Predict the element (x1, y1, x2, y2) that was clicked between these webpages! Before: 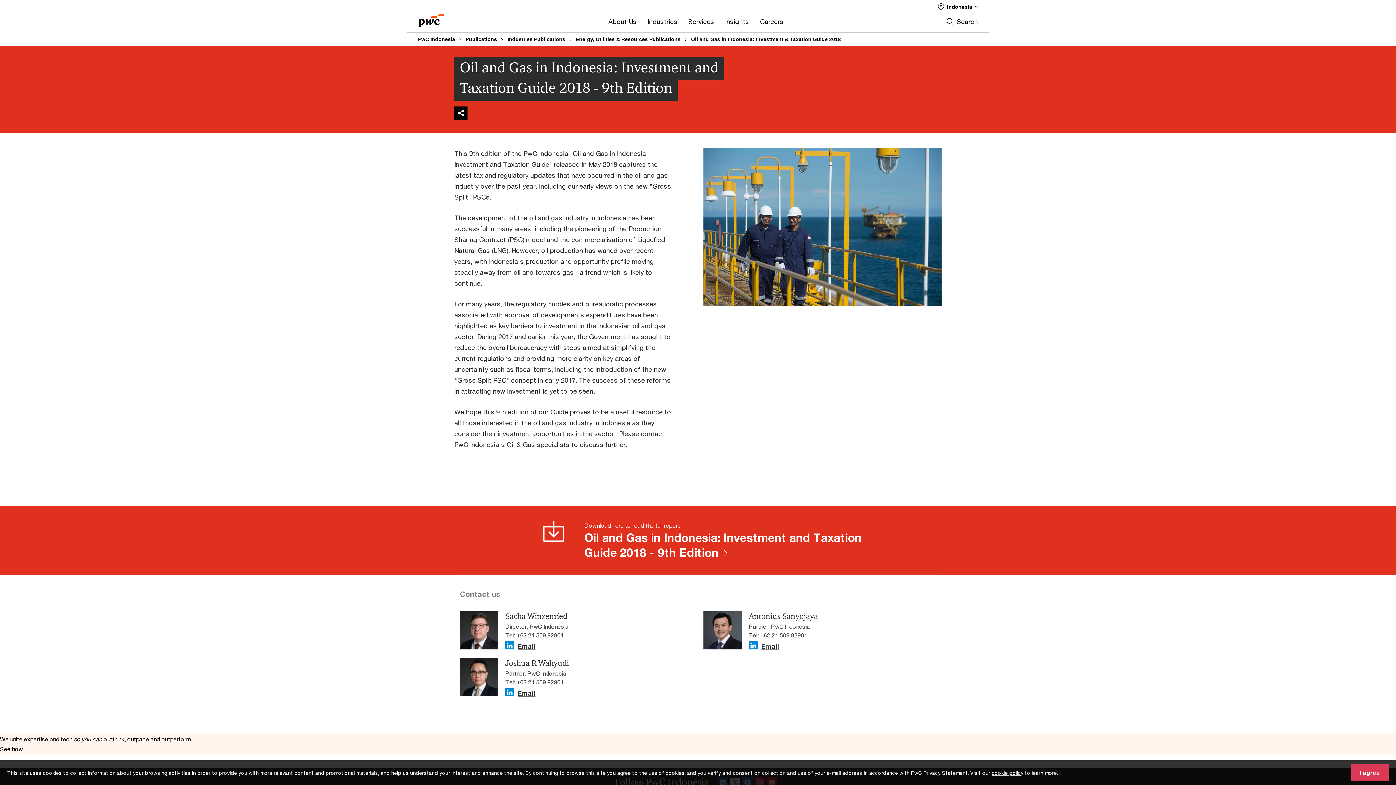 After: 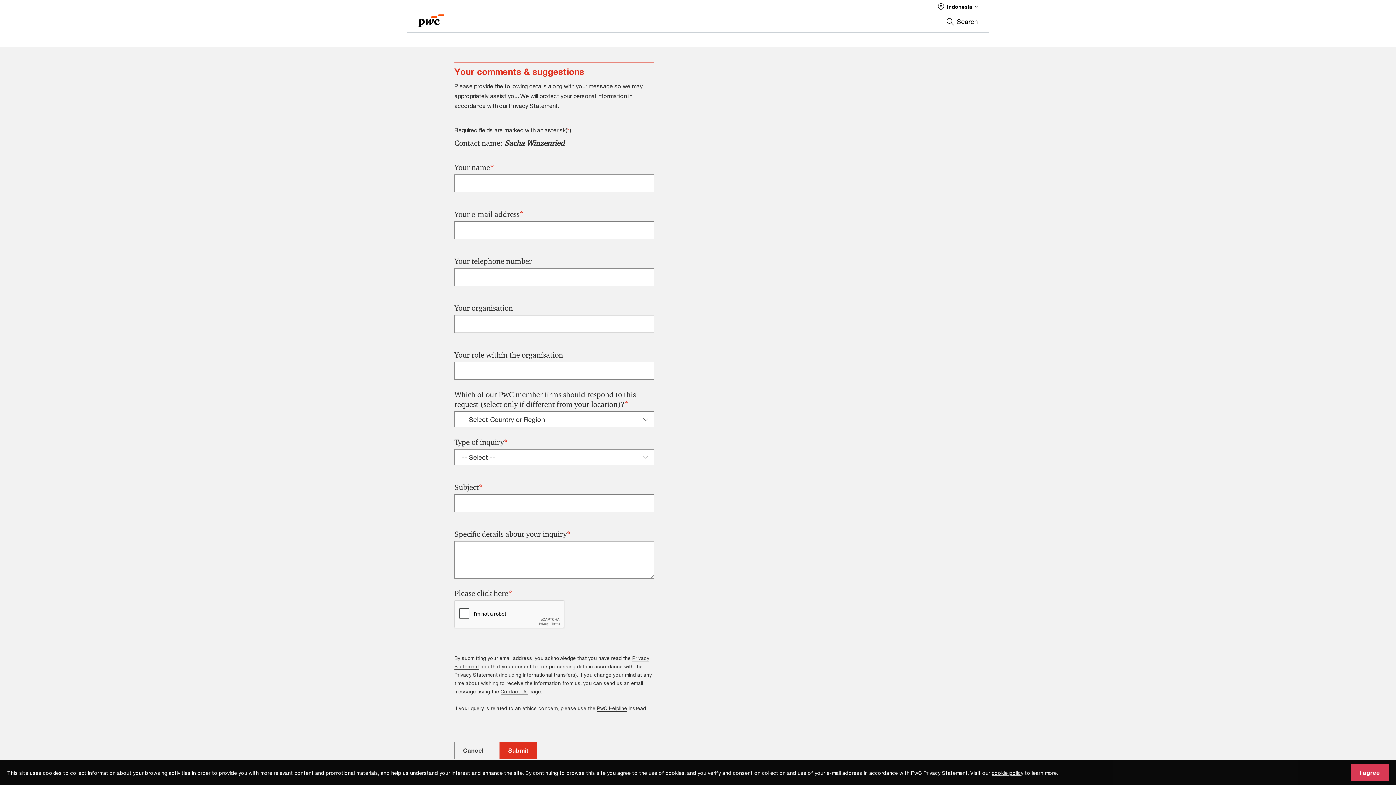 Action: bbox: (517, 643, 535, 650) label: Email